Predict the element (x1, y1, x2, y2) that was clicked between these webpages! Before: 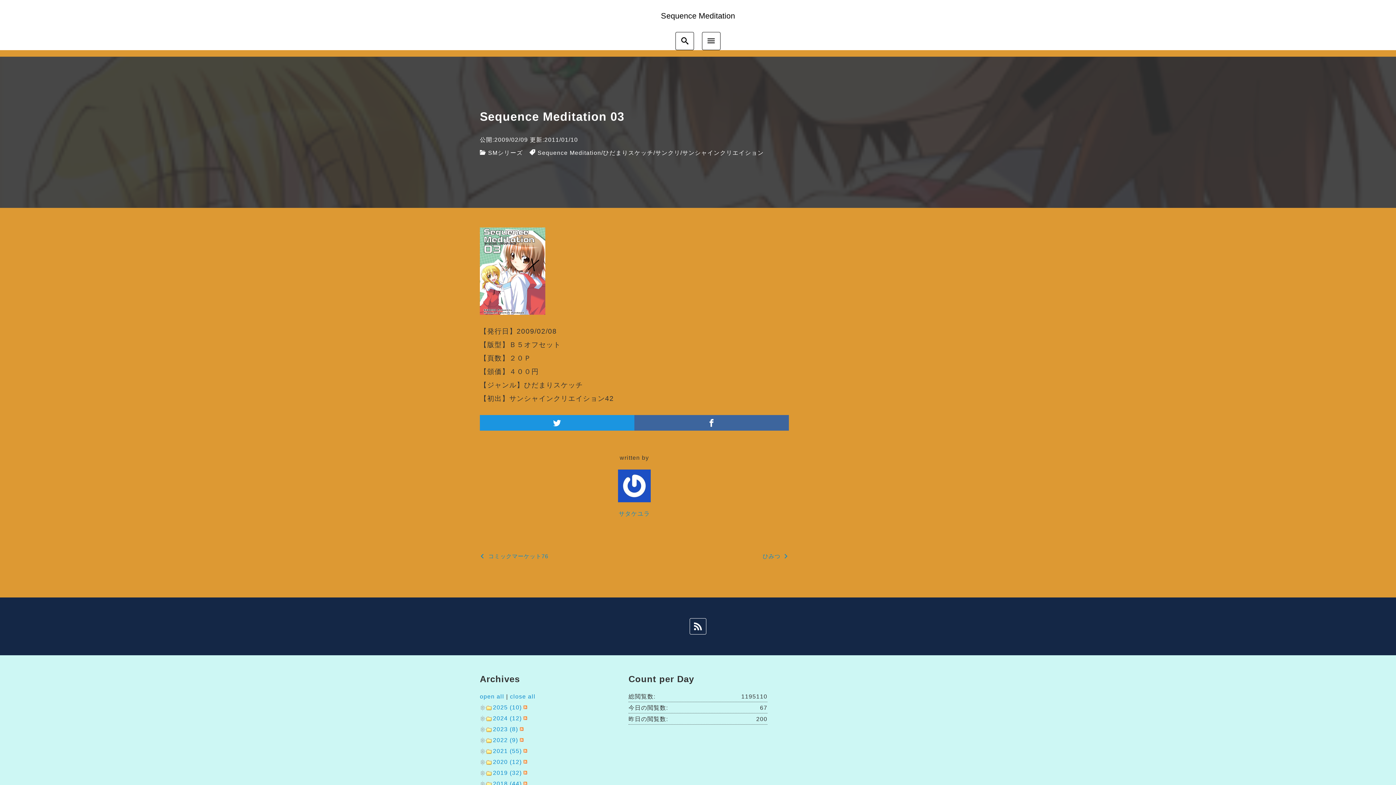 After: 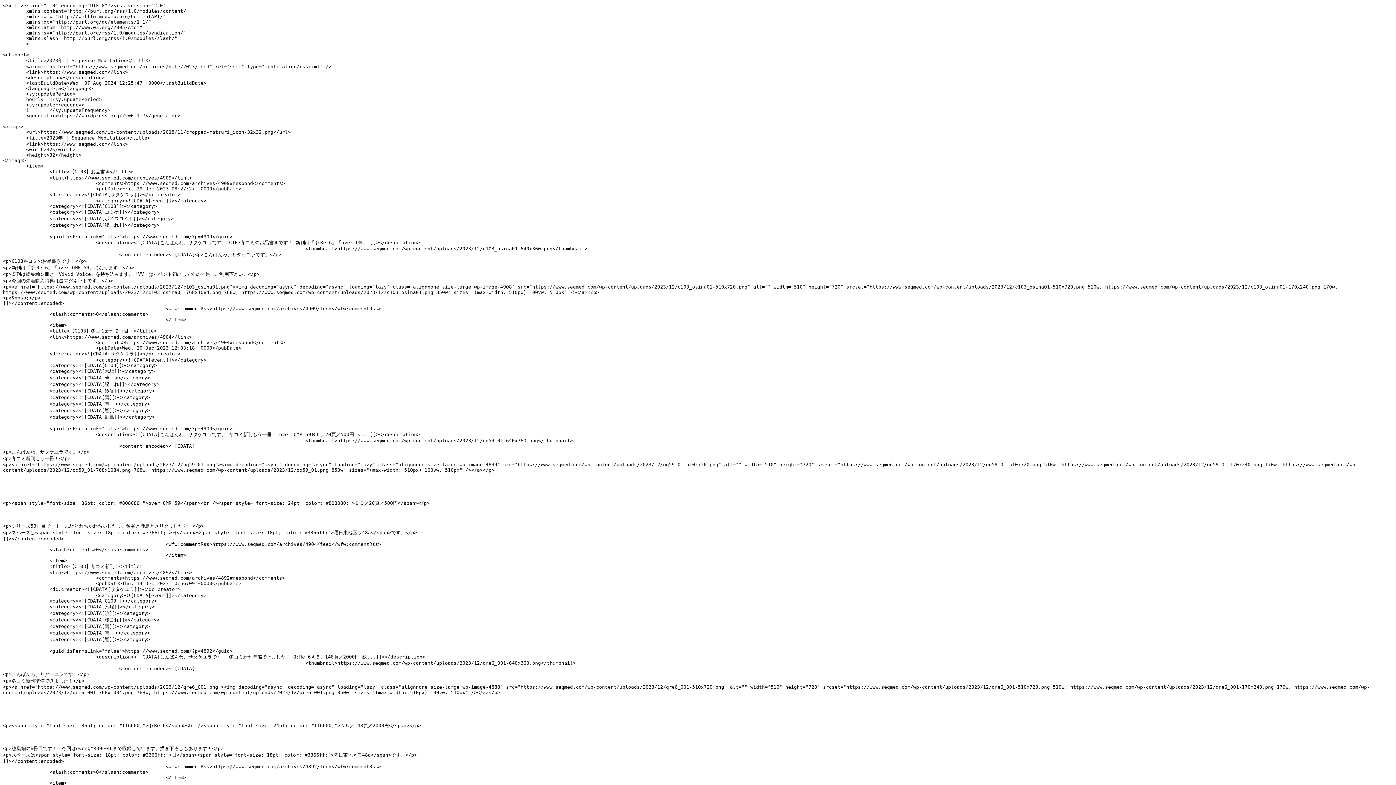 Action: bbox: (518, 726, 523, 732)